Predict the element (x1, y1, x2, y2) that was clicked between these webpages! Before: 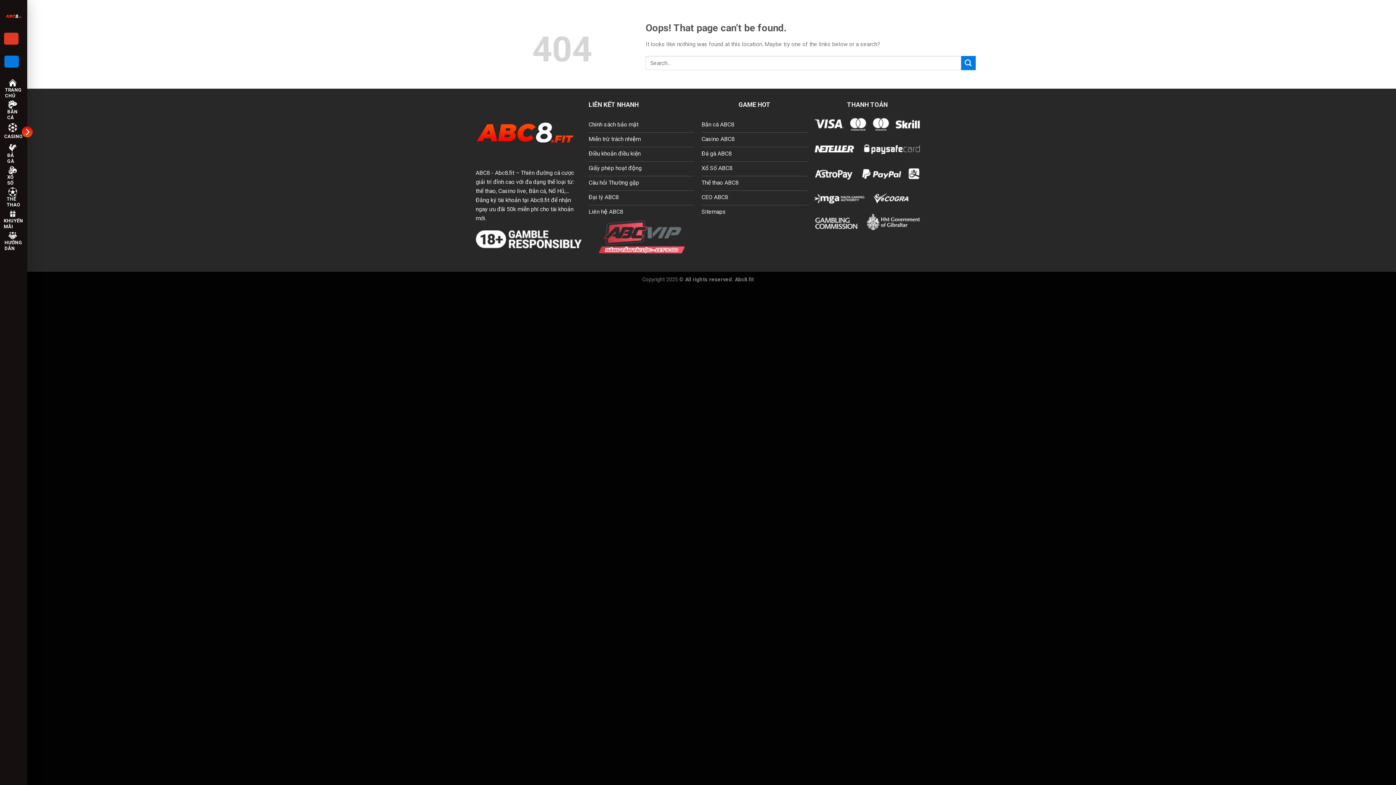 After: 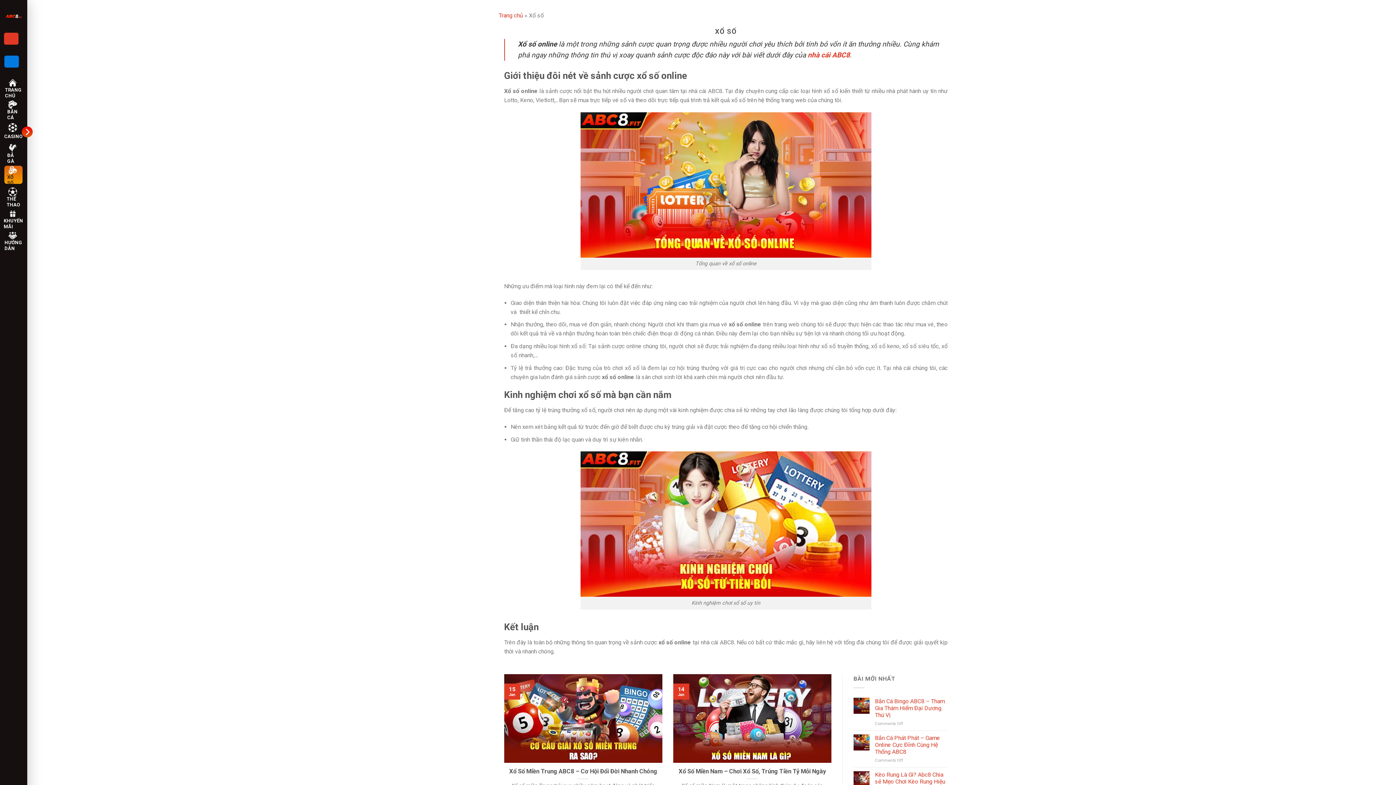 Action: bbox: (4, 165, 22, 184) label: XỔ SỐ